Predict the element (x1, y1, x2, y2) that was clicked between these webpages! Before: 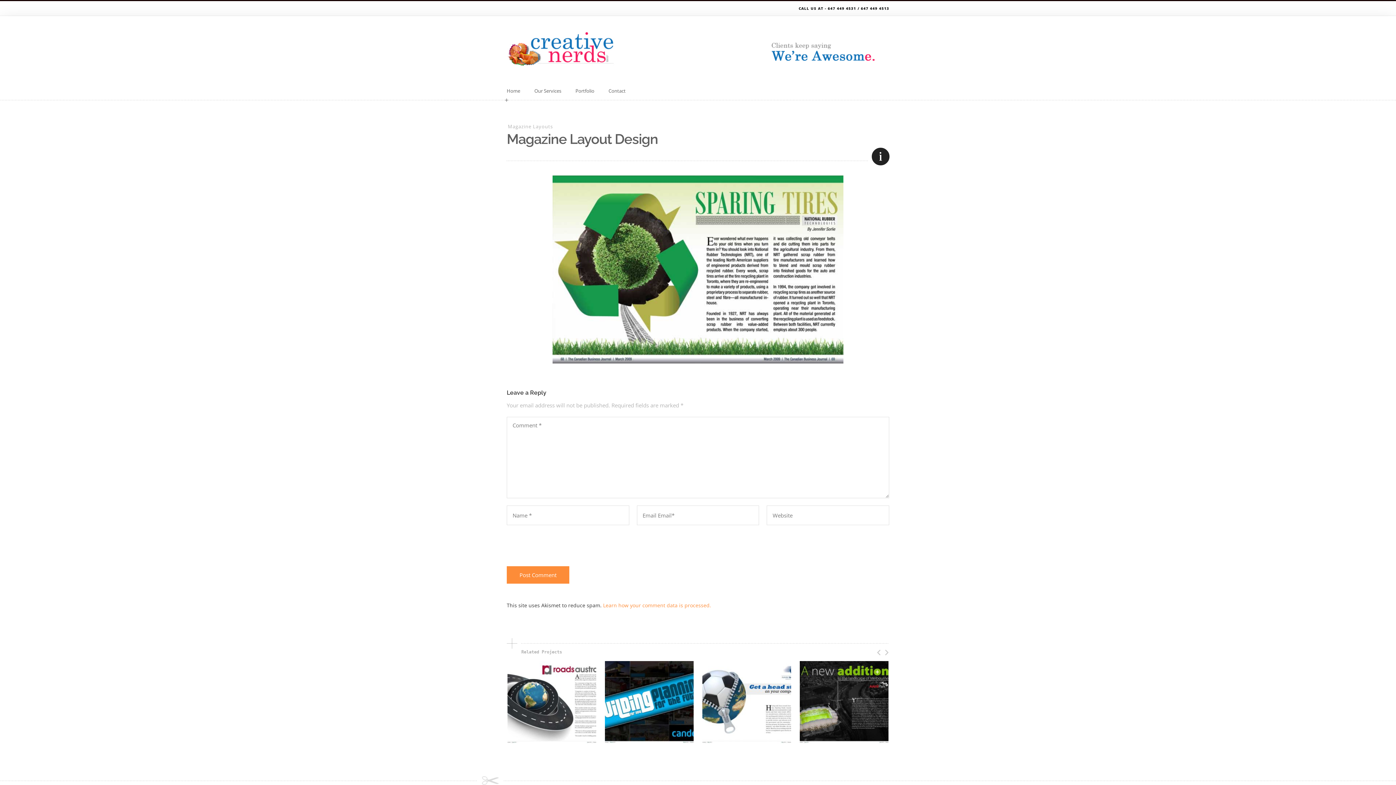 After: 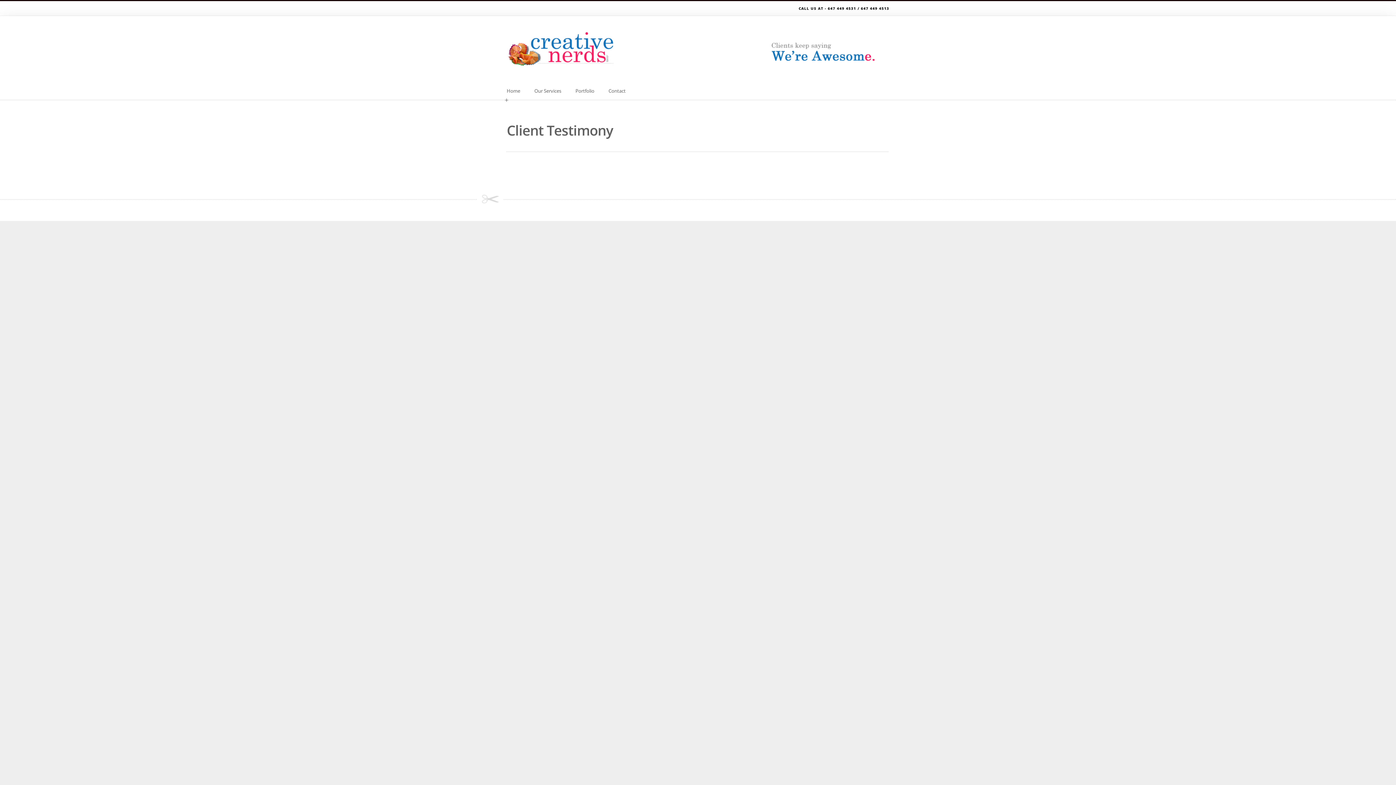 Action: bbox: (765, 55, 874, 62)